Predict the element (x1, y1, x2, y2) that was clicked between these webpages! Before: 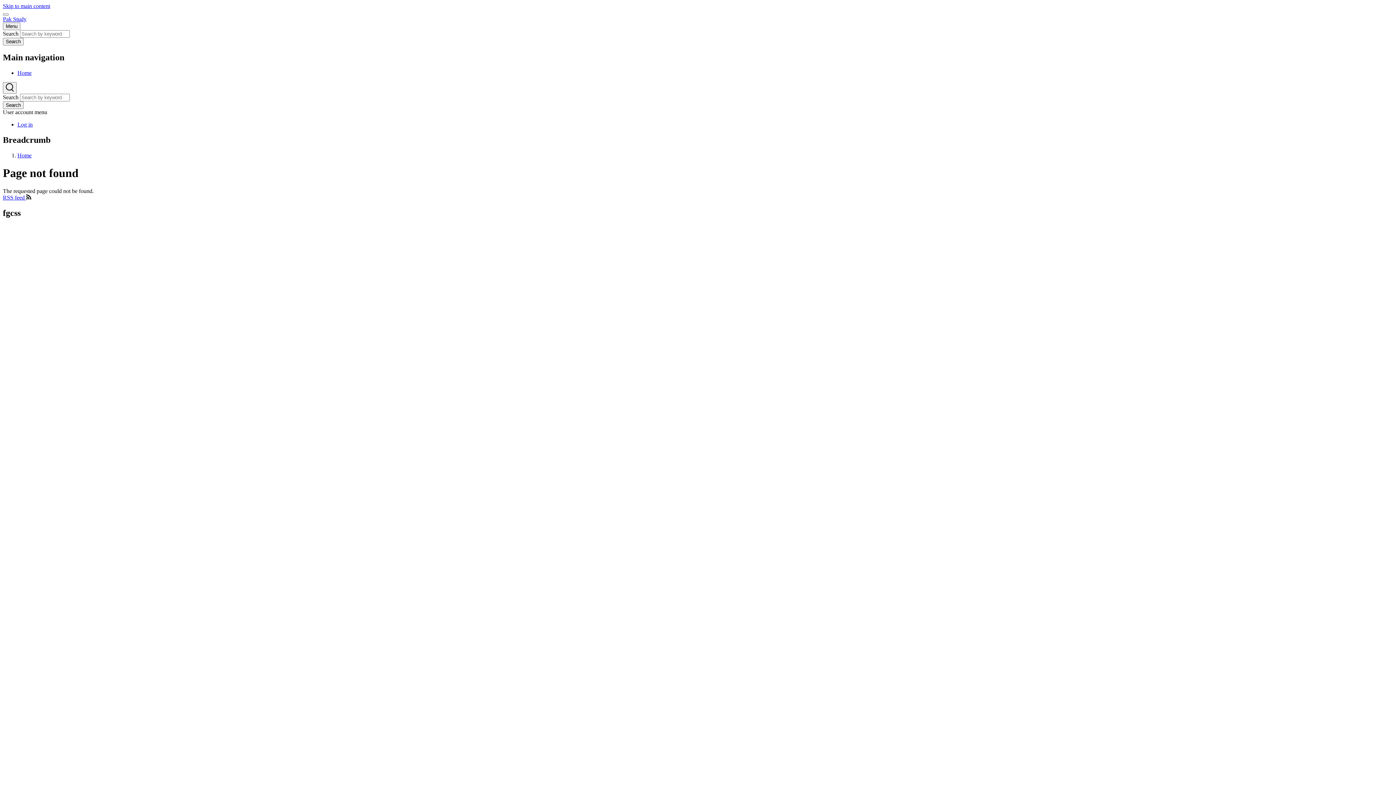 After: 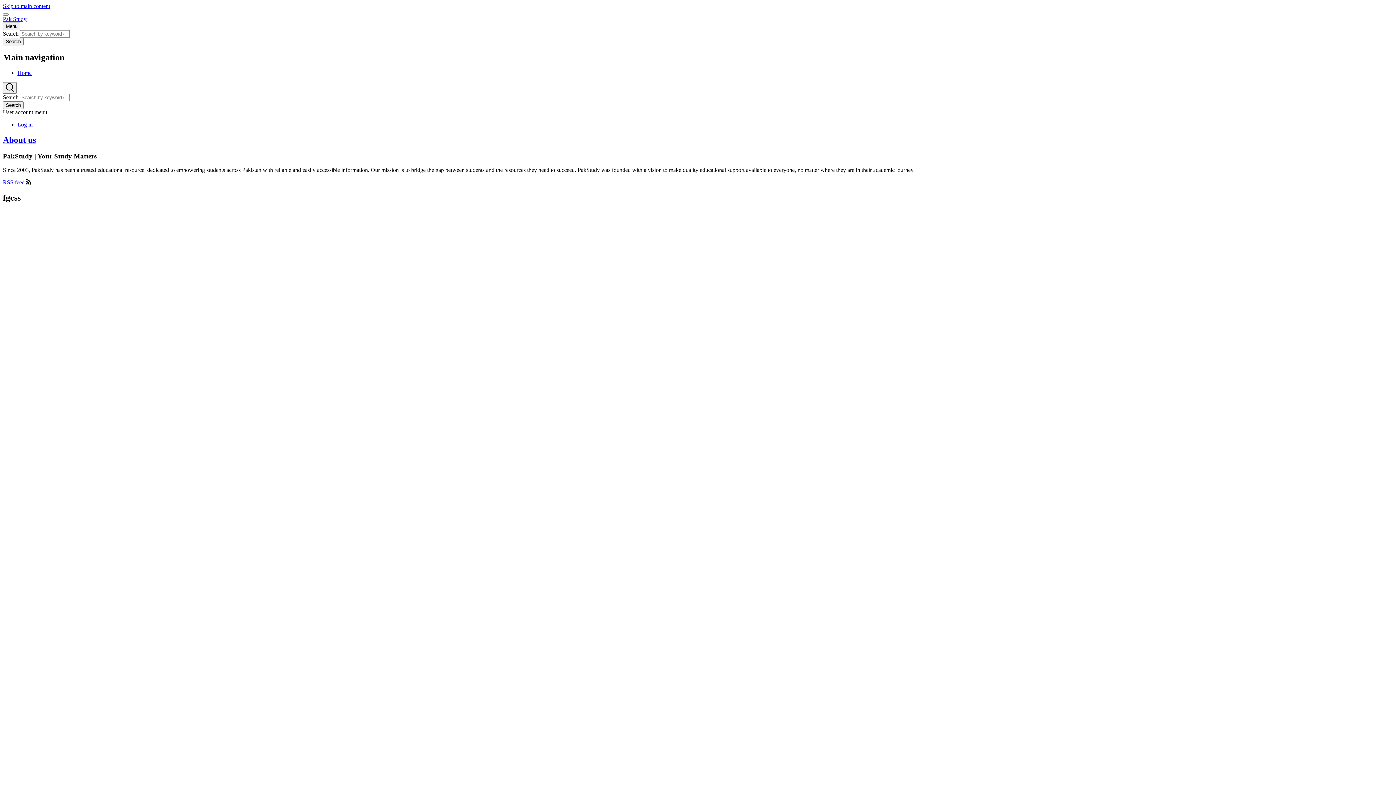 Action: label: Home bbox: (17, 69, 31, 75)